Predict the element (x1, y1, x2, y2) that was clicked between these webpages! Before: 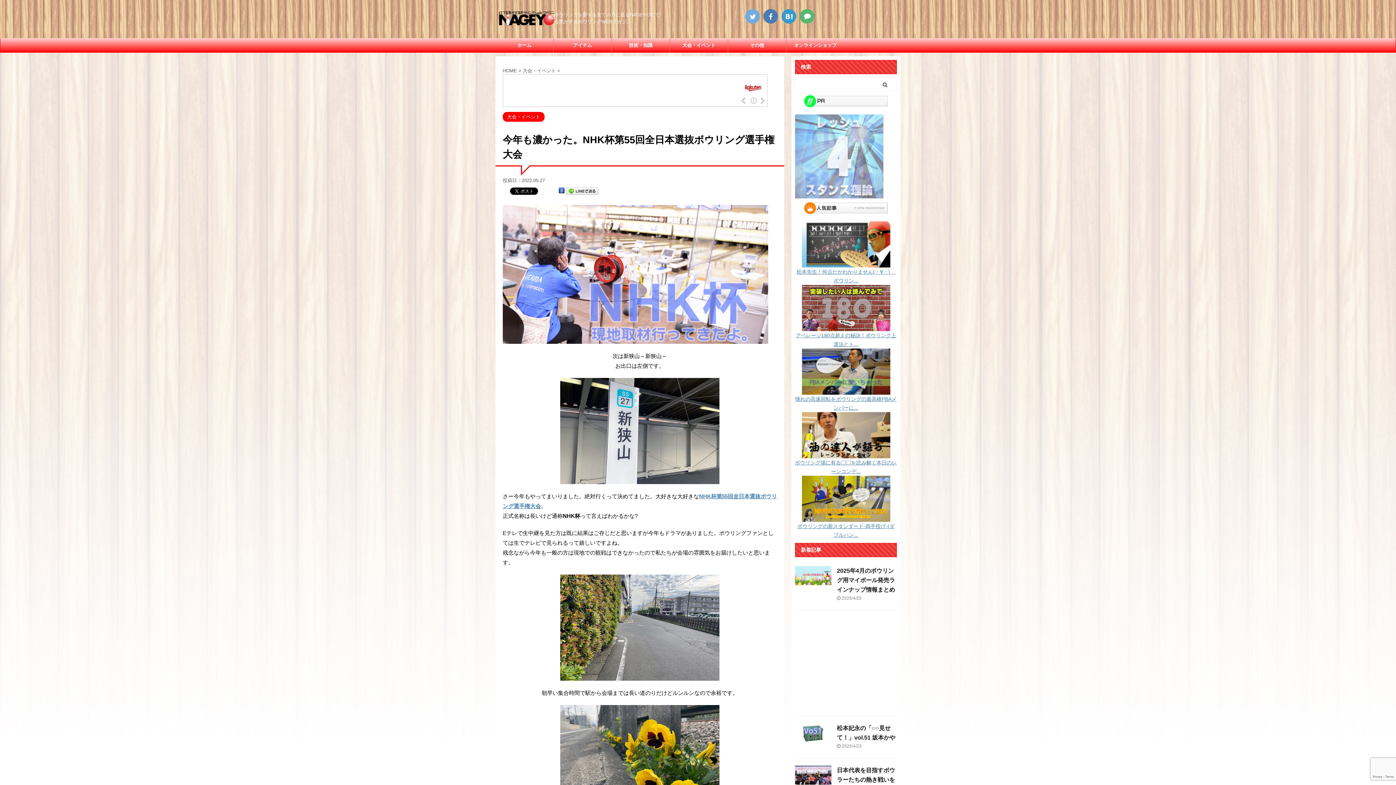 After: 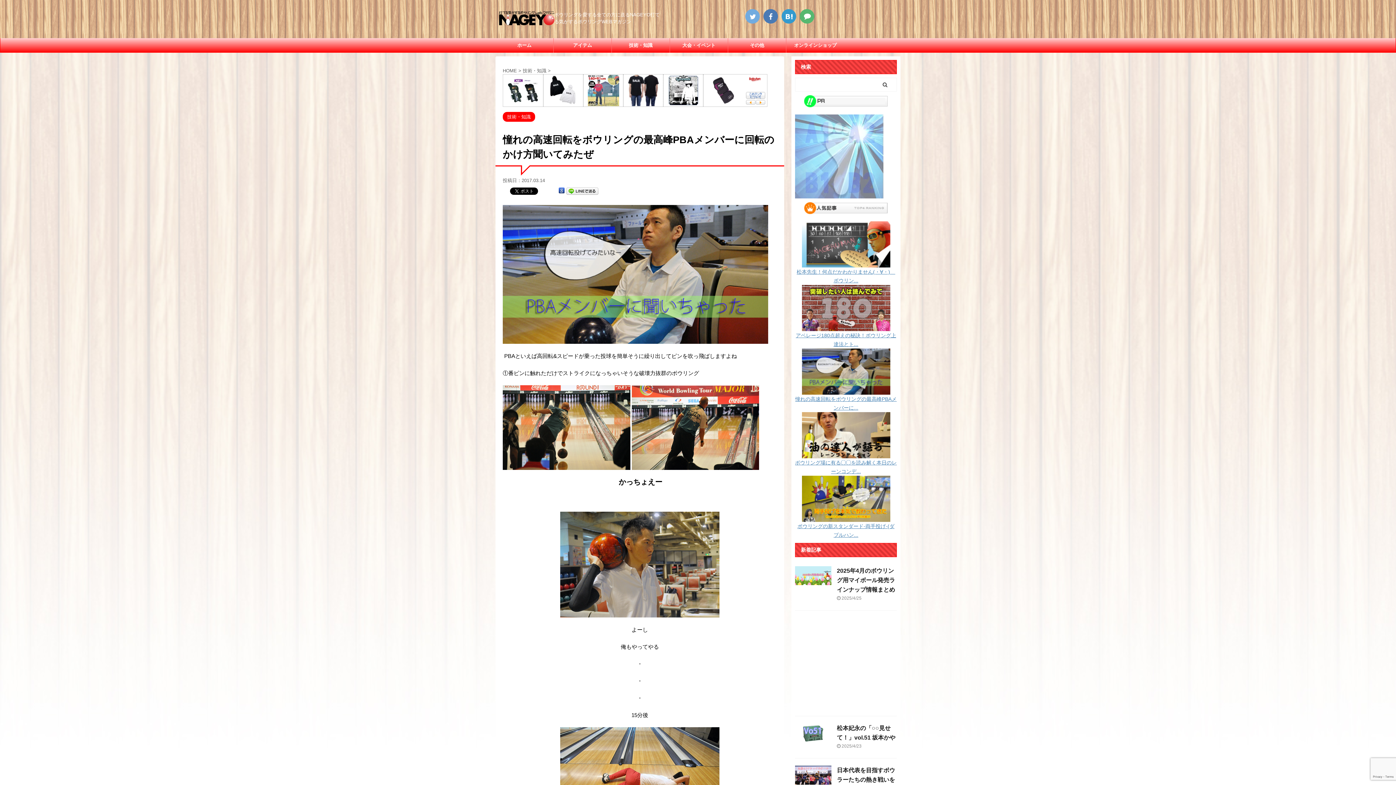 Action: bbox: (802, 387, 890, 393)